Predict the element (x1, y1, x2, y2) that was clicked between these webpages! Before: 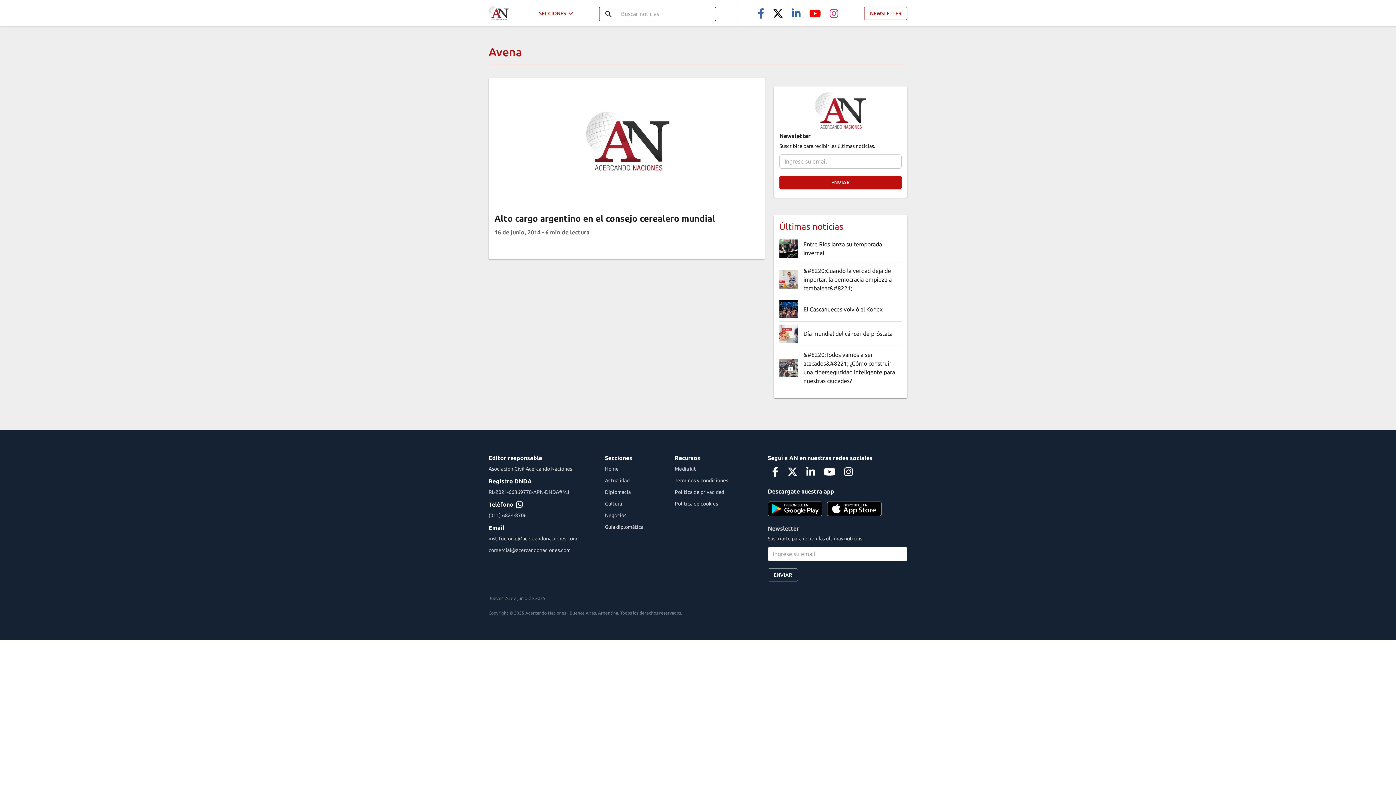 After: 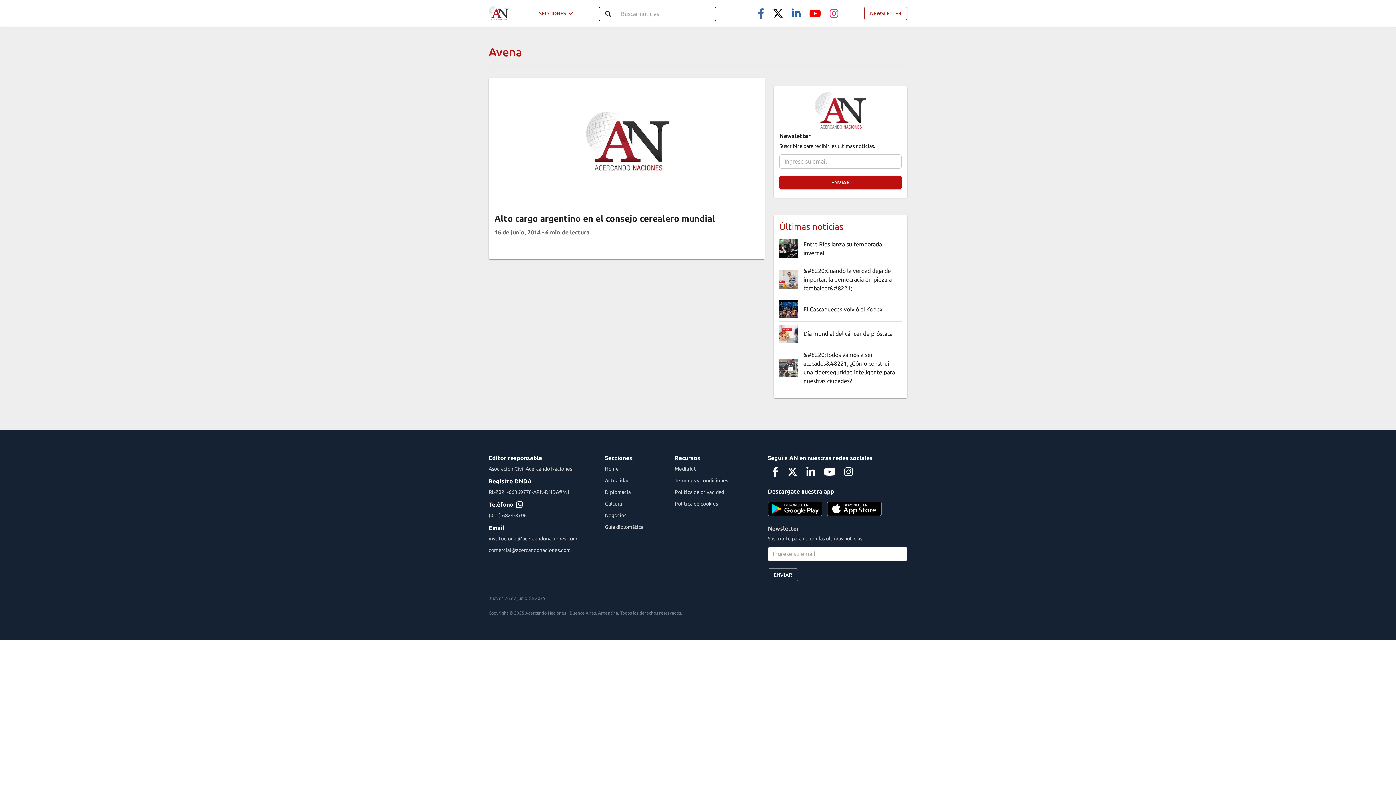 Action: label: (011) 6824-8706 bbox: (488, 512, 605, 519)